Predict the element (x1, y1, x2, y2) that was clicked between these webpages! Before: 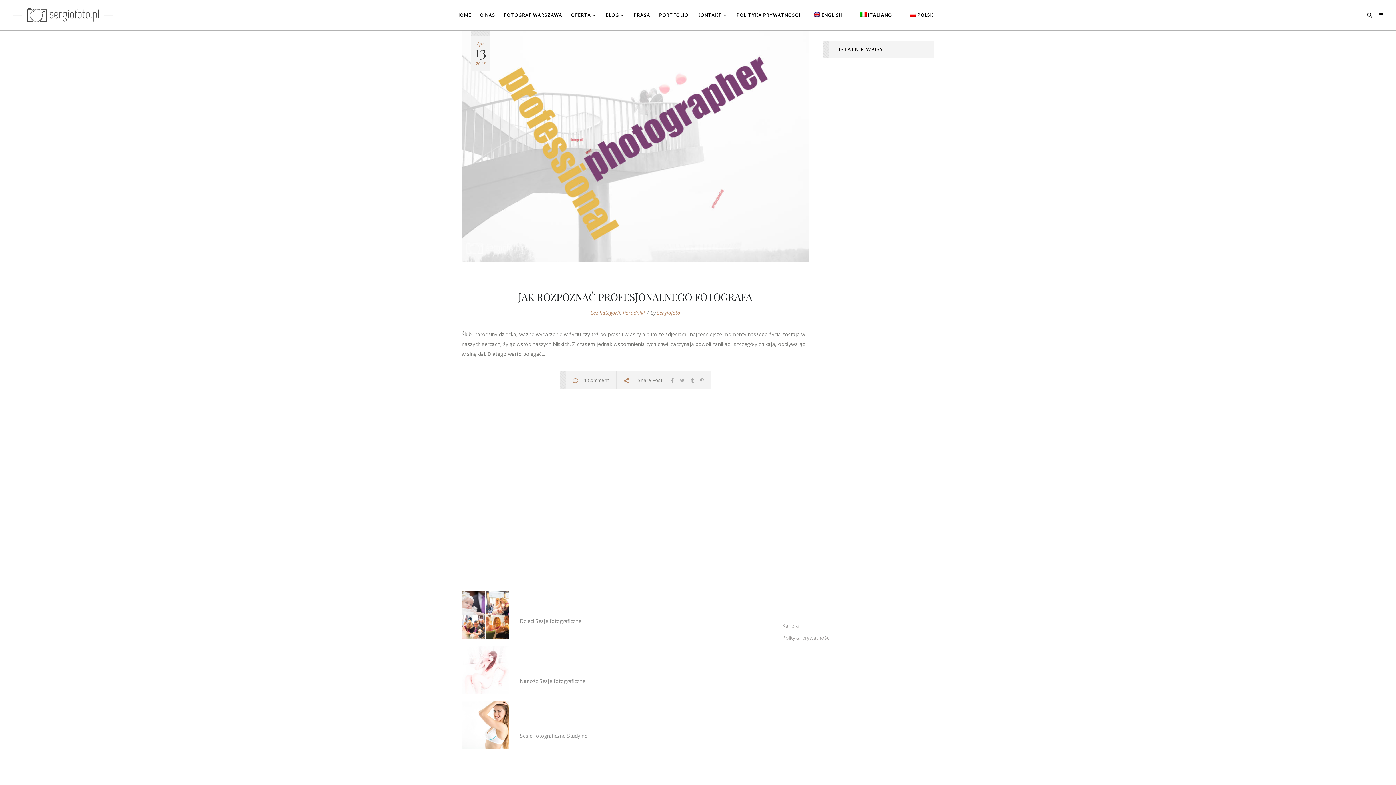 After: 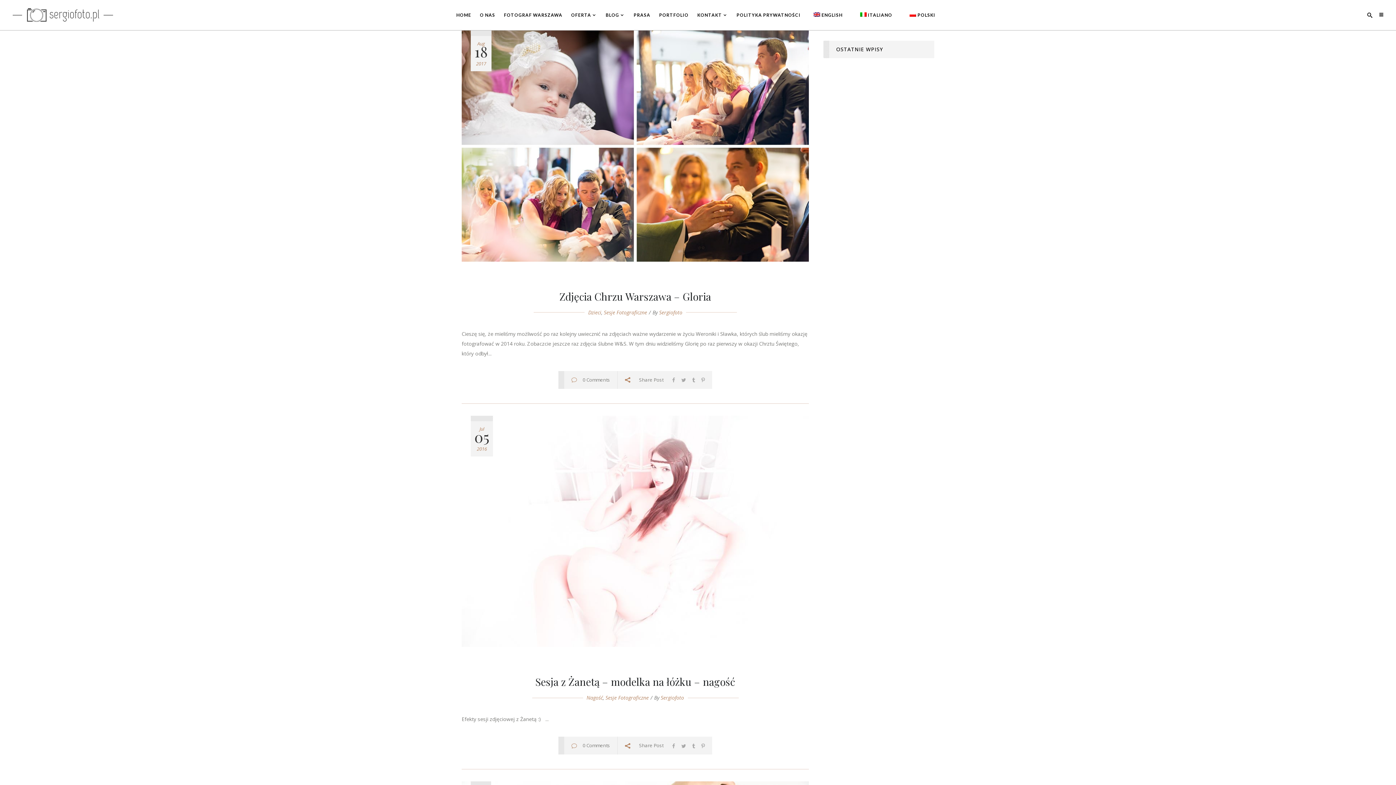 Action: bbox: (657, 309, 680, 316) label: Sergiofoto